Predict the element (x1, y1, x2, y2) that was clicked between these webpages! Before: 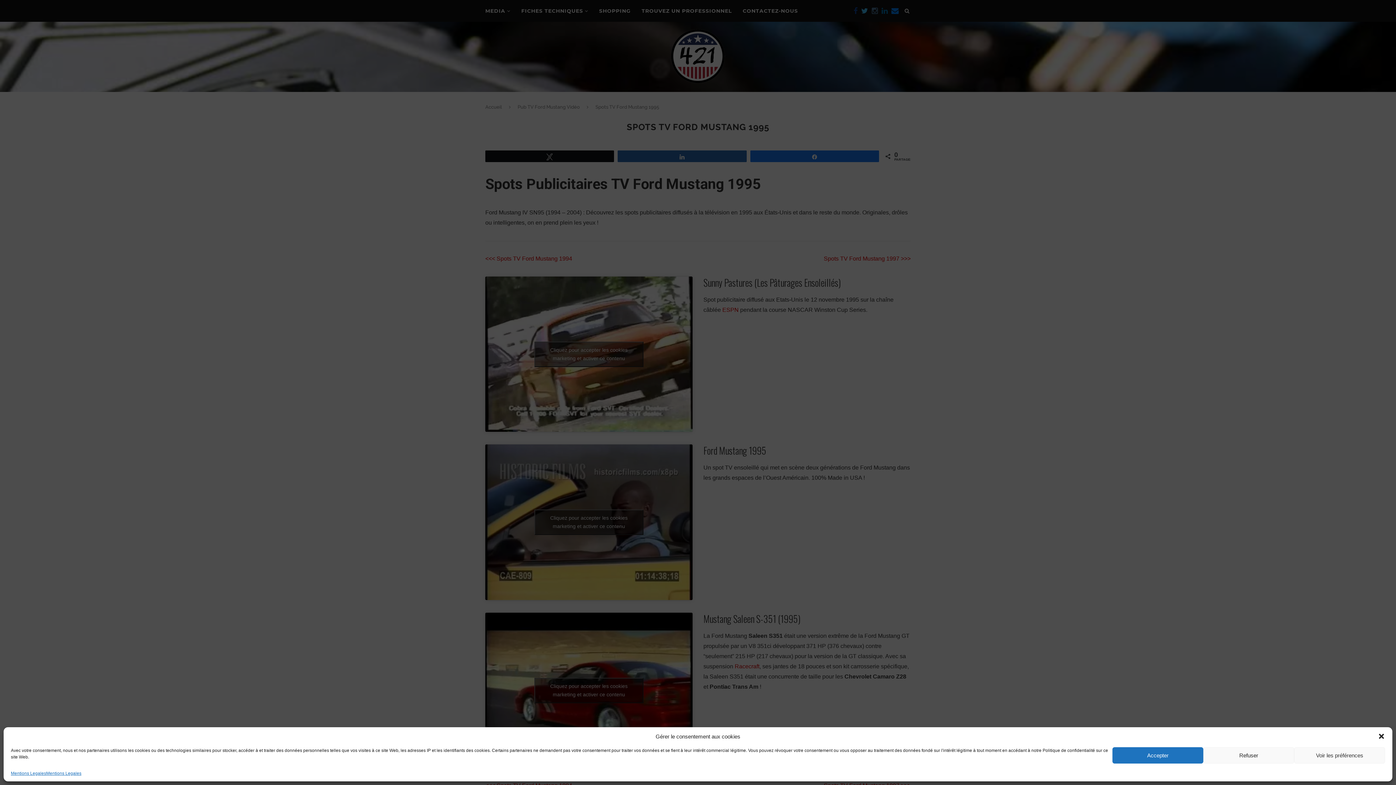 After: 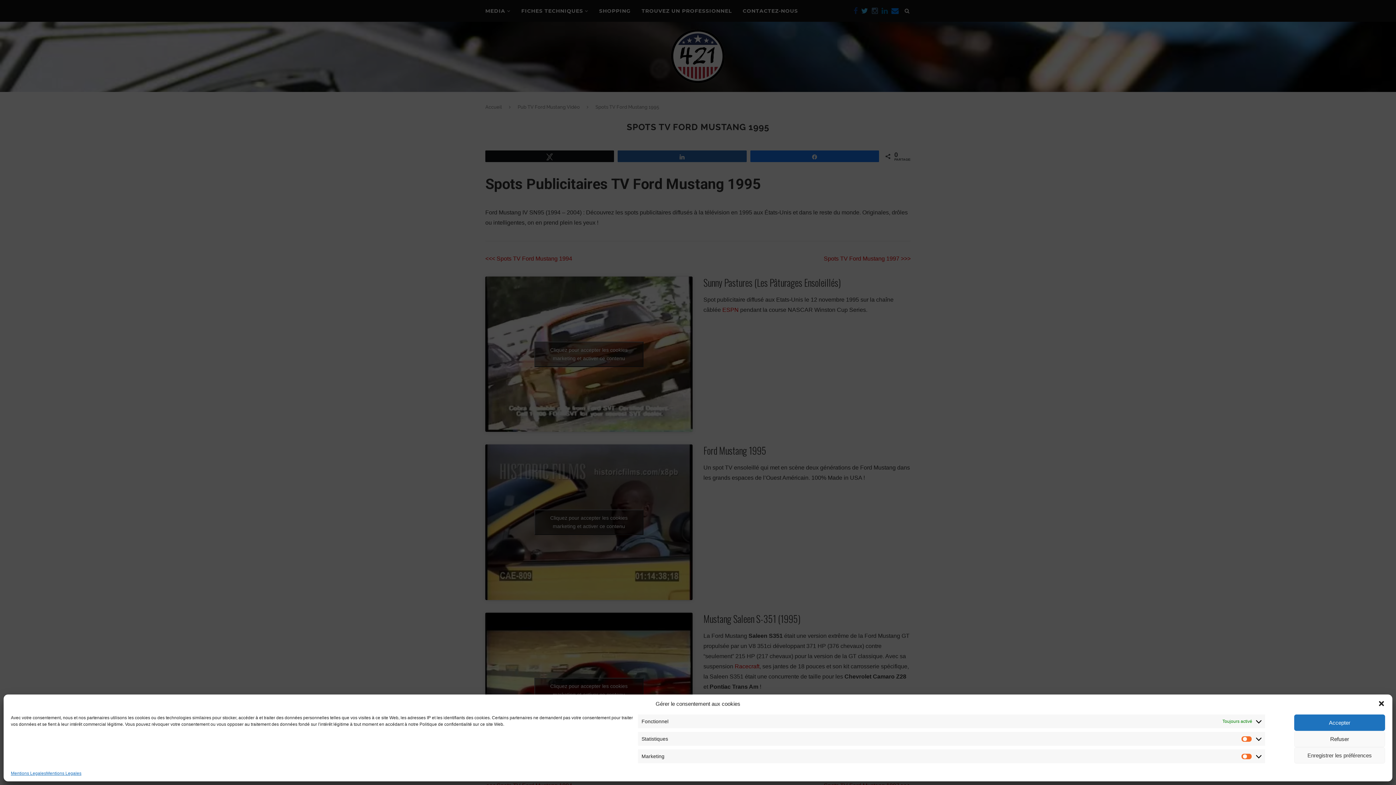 Action: label: Voir les préférences bbox: (1294, 747, 1385, 764)